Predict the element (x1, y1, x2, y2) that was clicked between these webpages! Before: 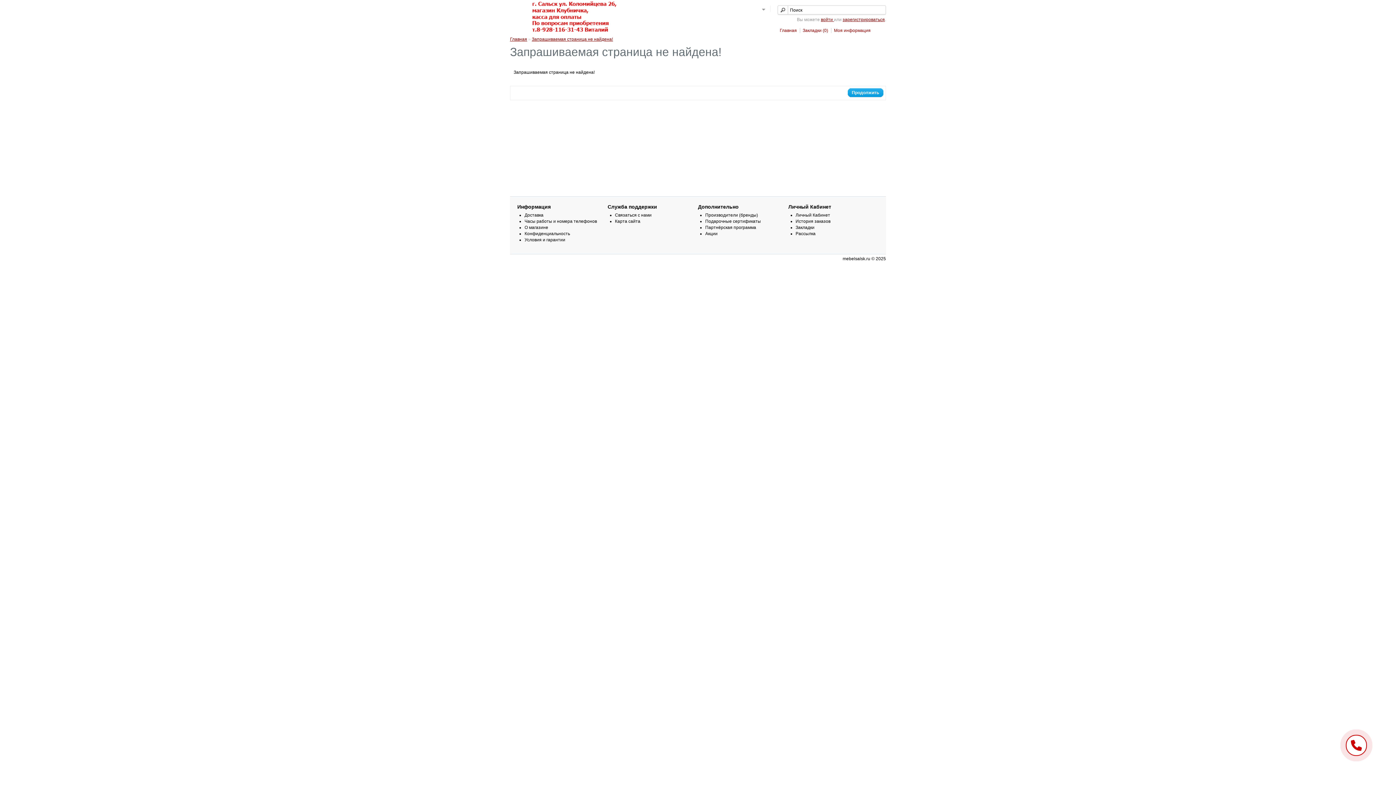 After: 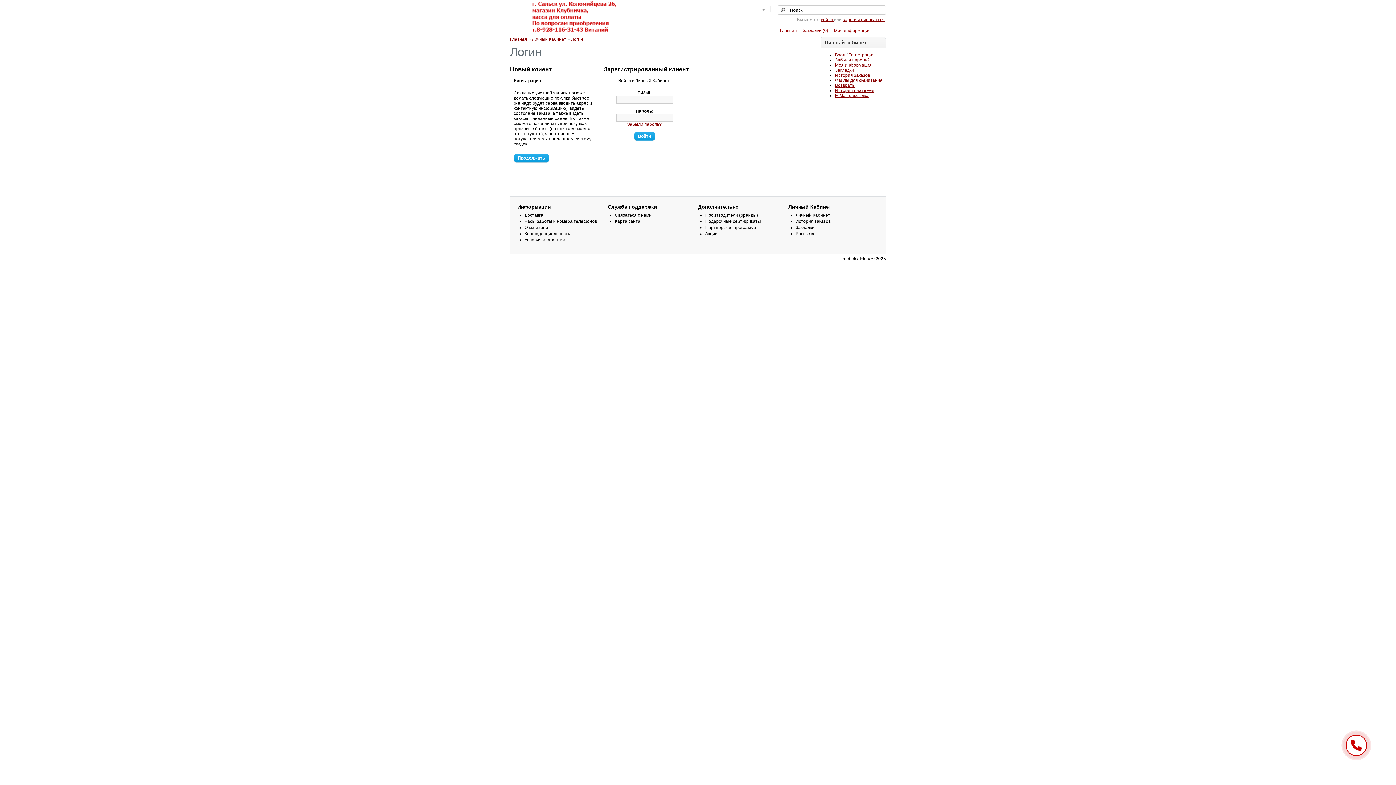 Action: bbox: (795, 231, 815, 236) label: Рассылка